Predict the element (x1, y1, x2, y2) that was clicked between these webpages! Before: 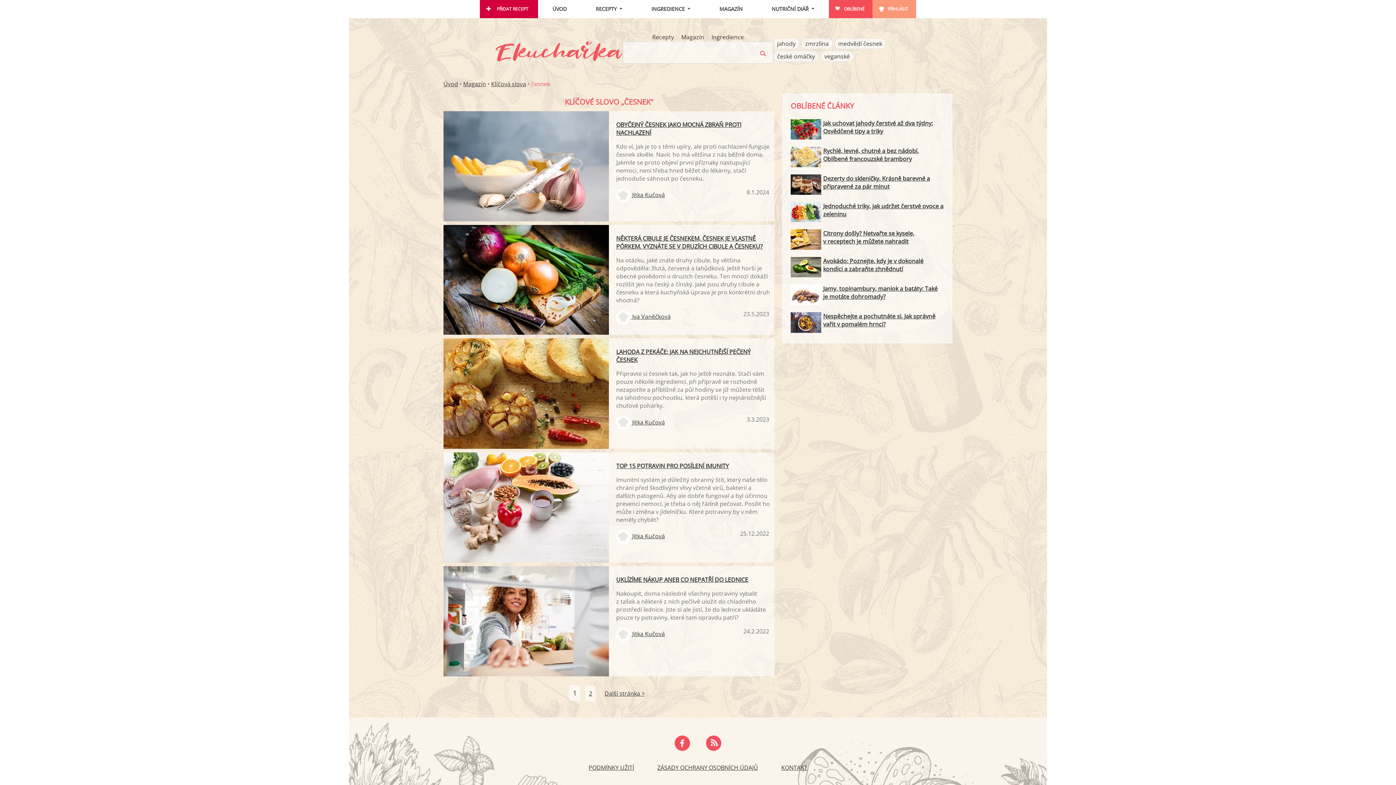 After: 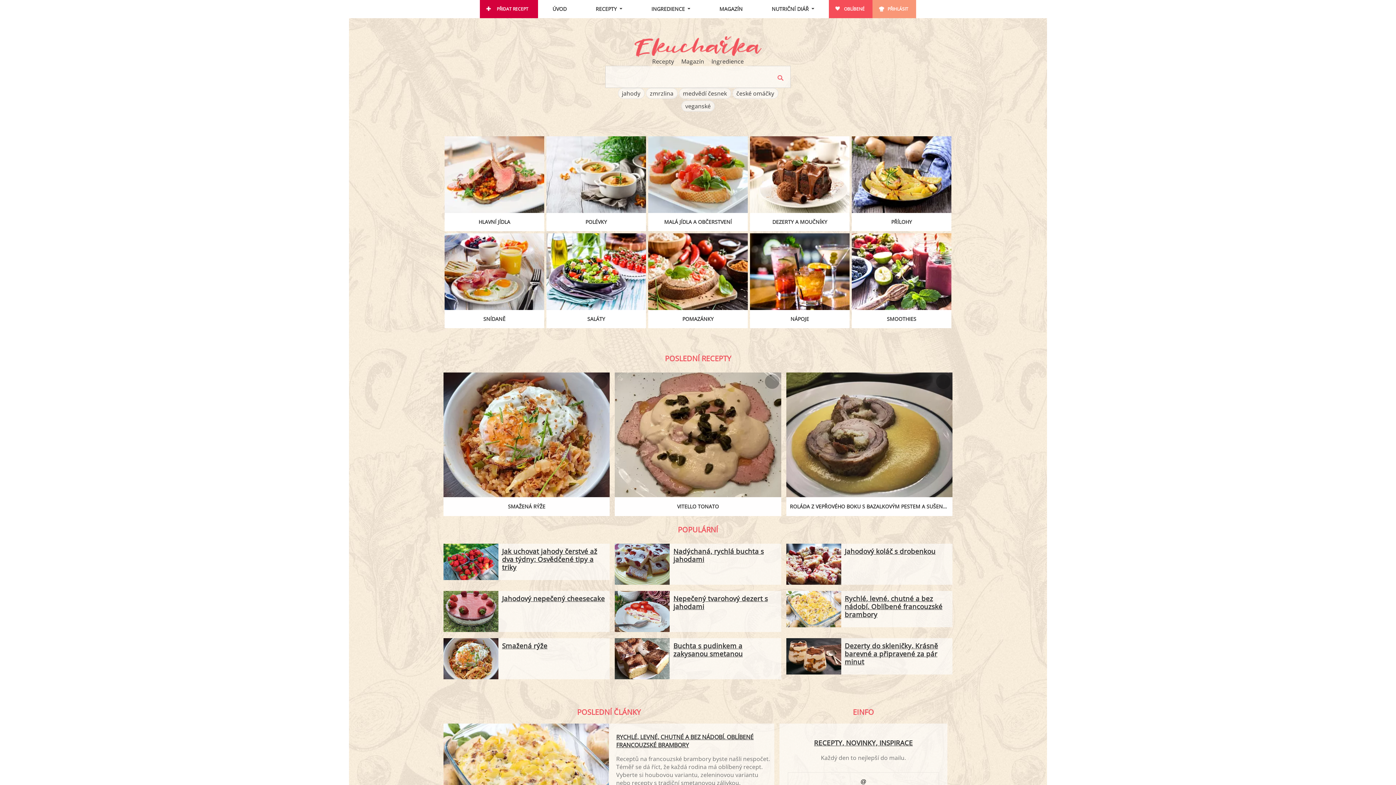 Action: bbox: (495, 47, 623, 55)